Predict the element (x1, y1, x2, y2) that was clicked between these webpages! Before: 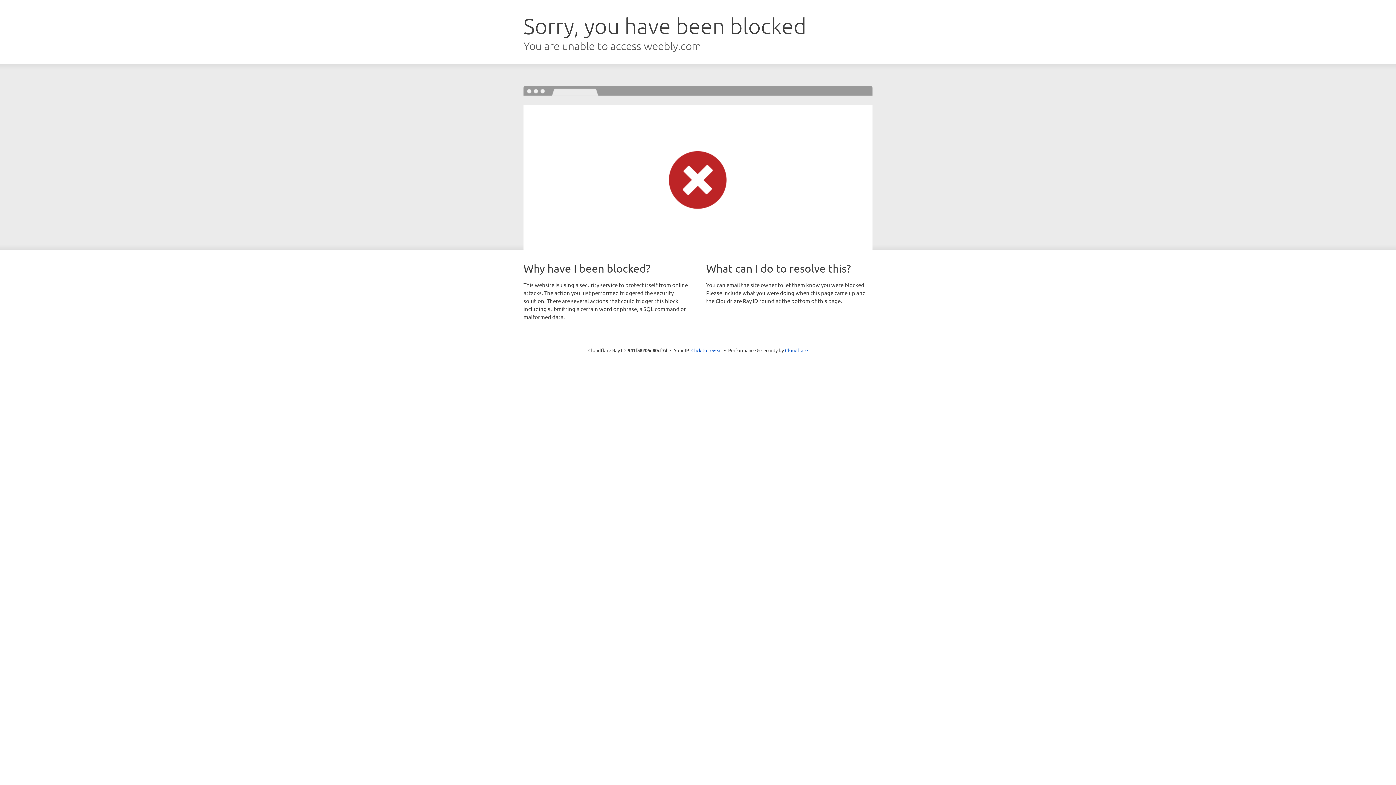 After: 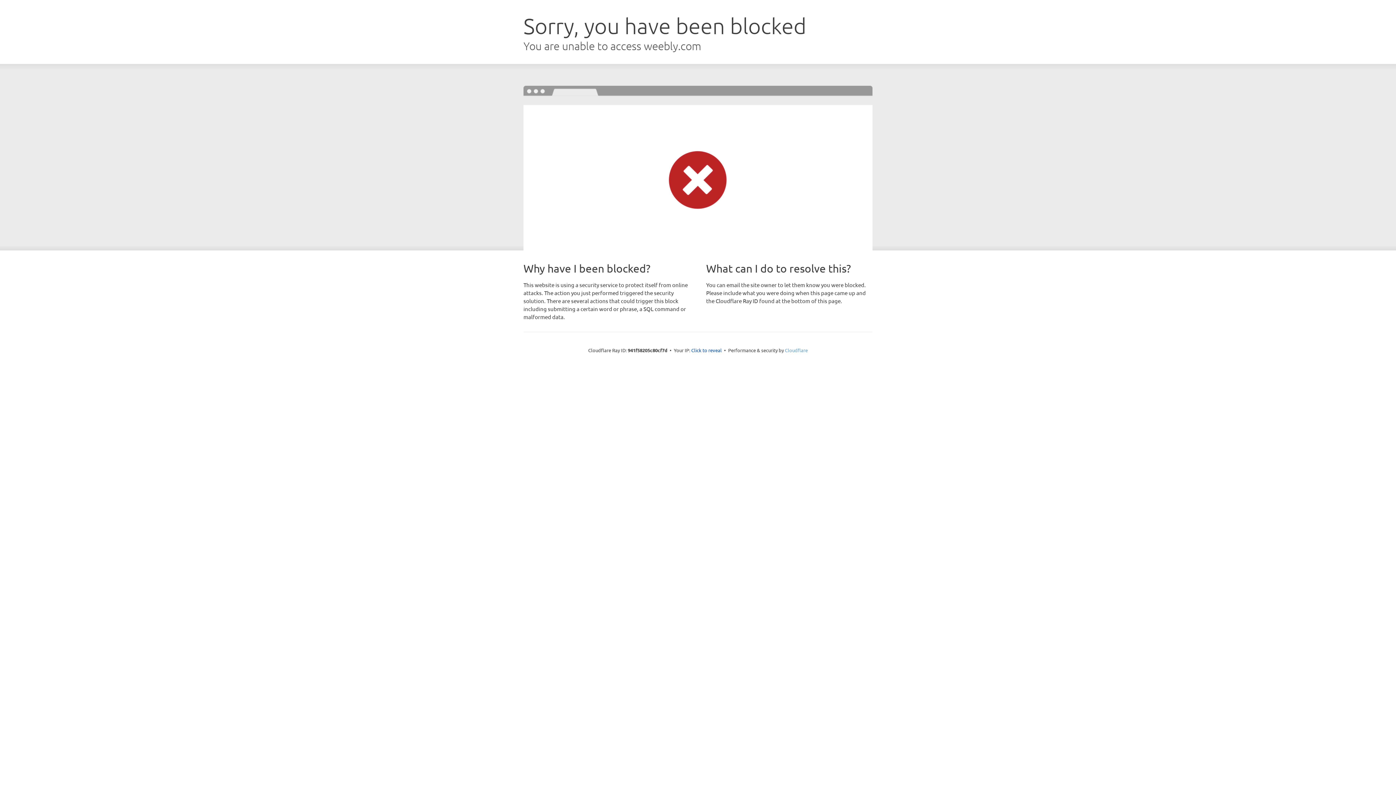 Action: bbox: (785, 347, 808, 353) label: Cloudflare